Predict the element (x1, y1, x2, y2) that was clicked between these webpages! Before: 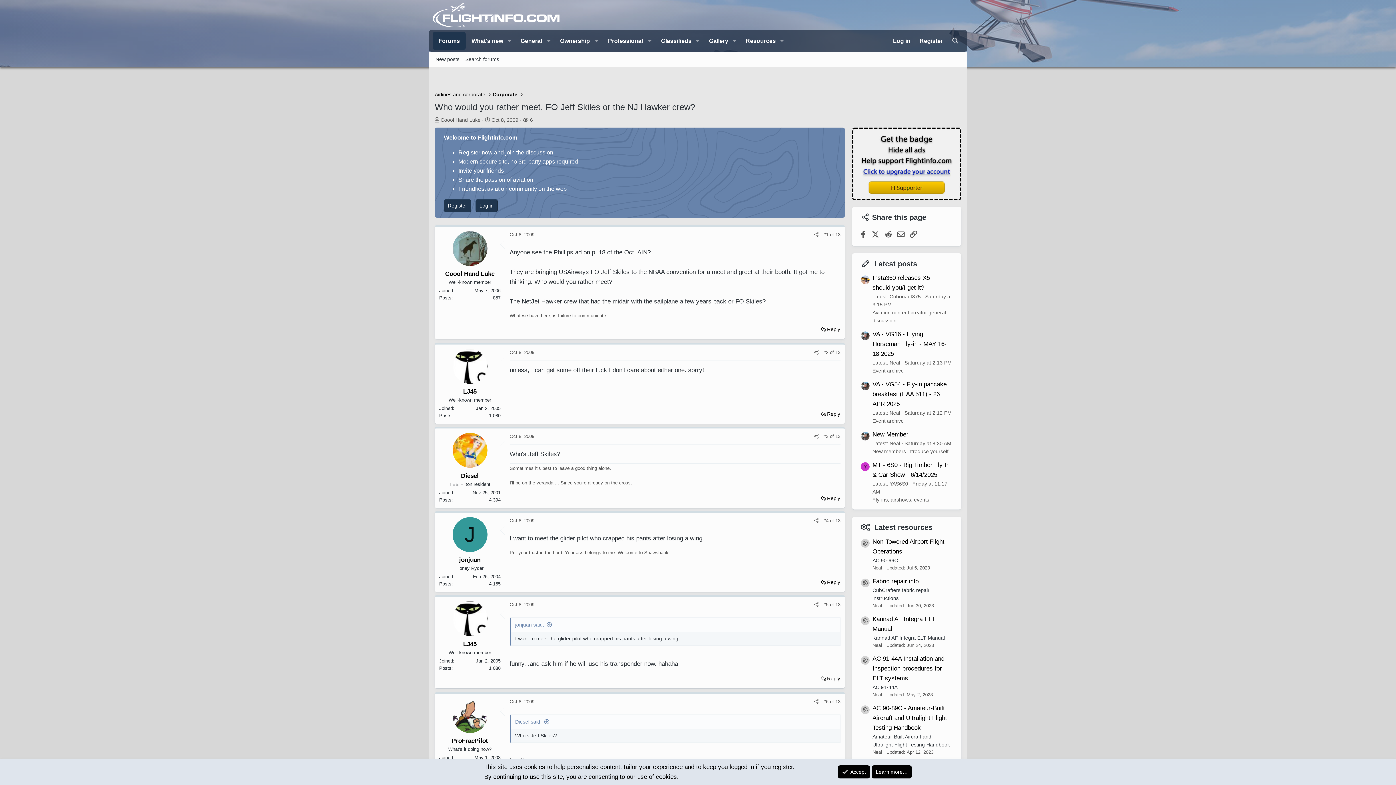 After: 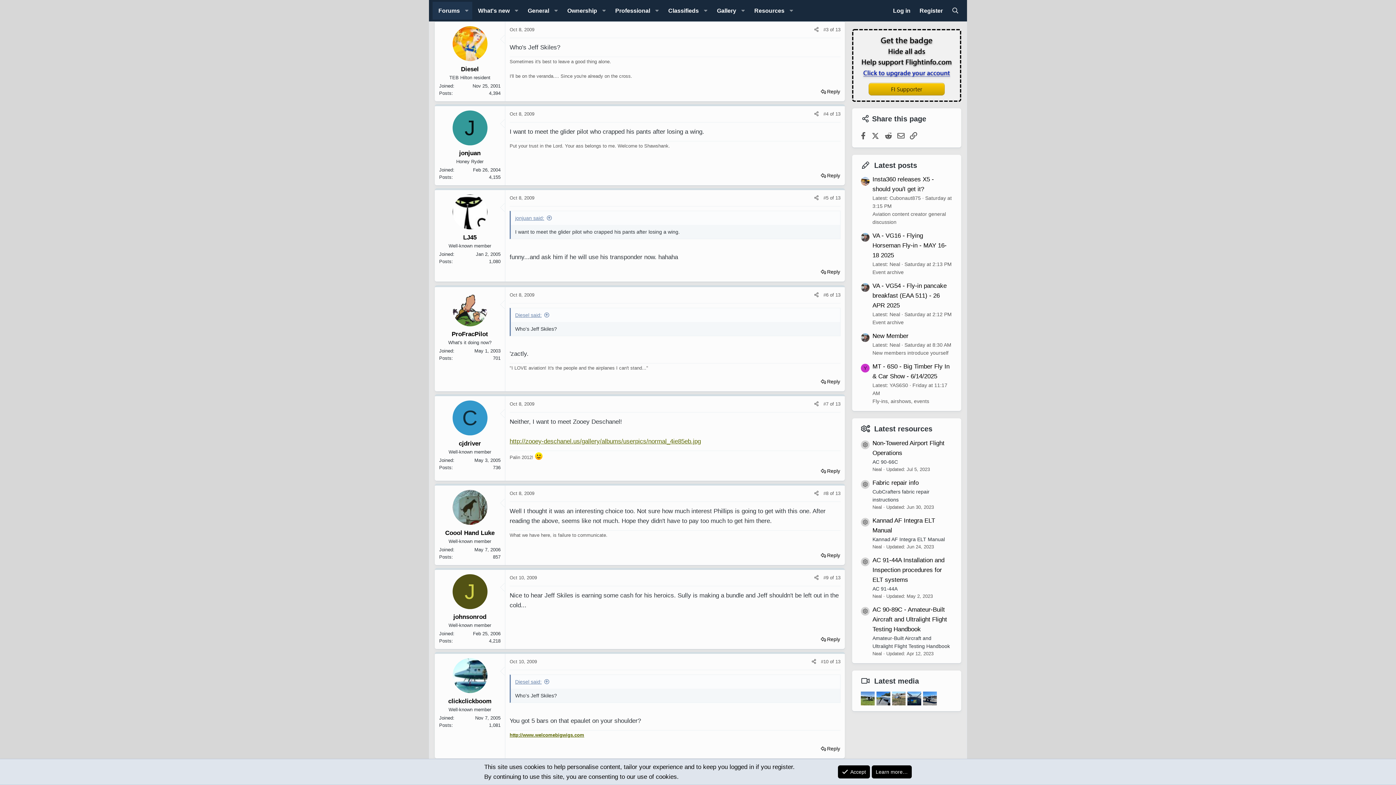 Action: label: Oct 8, 2009 bbox: (509, 433, 534, 439)